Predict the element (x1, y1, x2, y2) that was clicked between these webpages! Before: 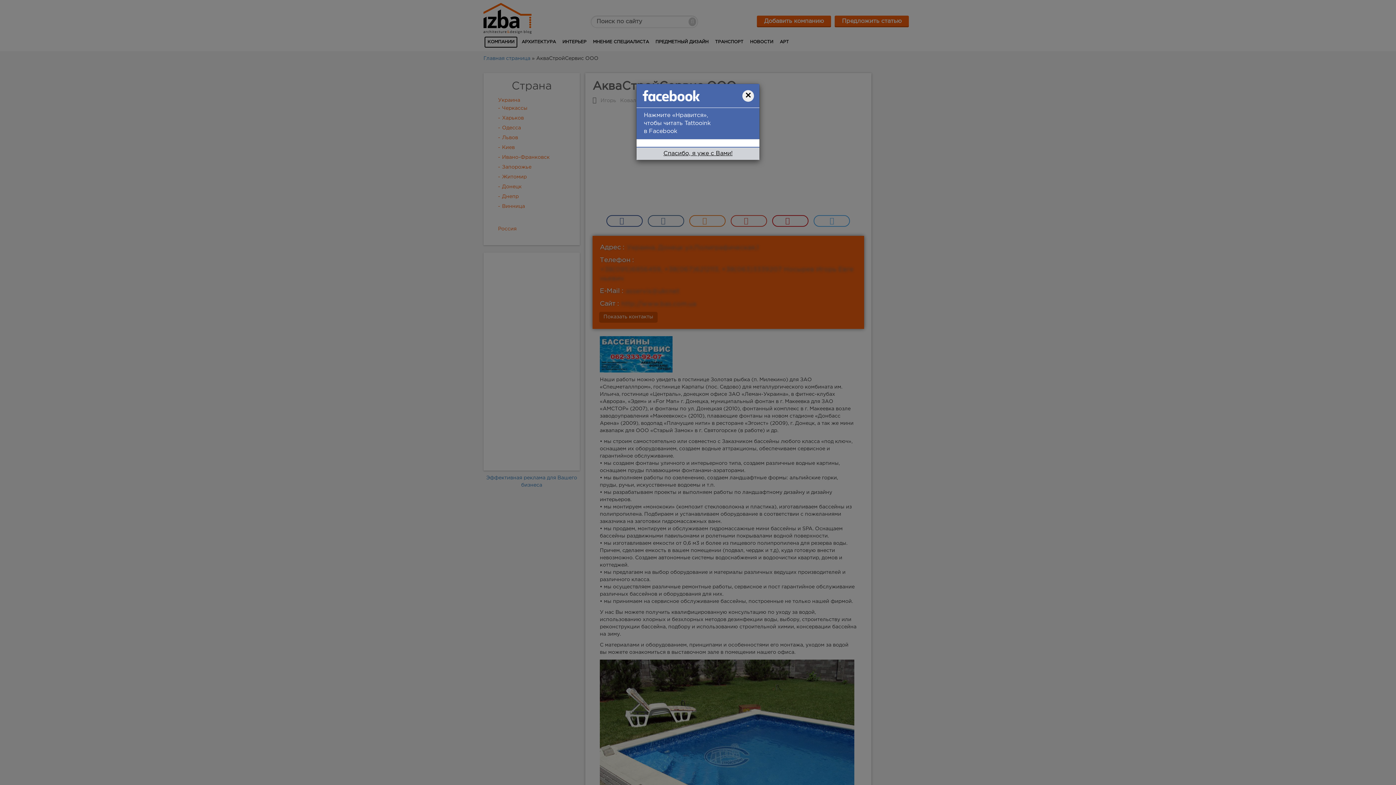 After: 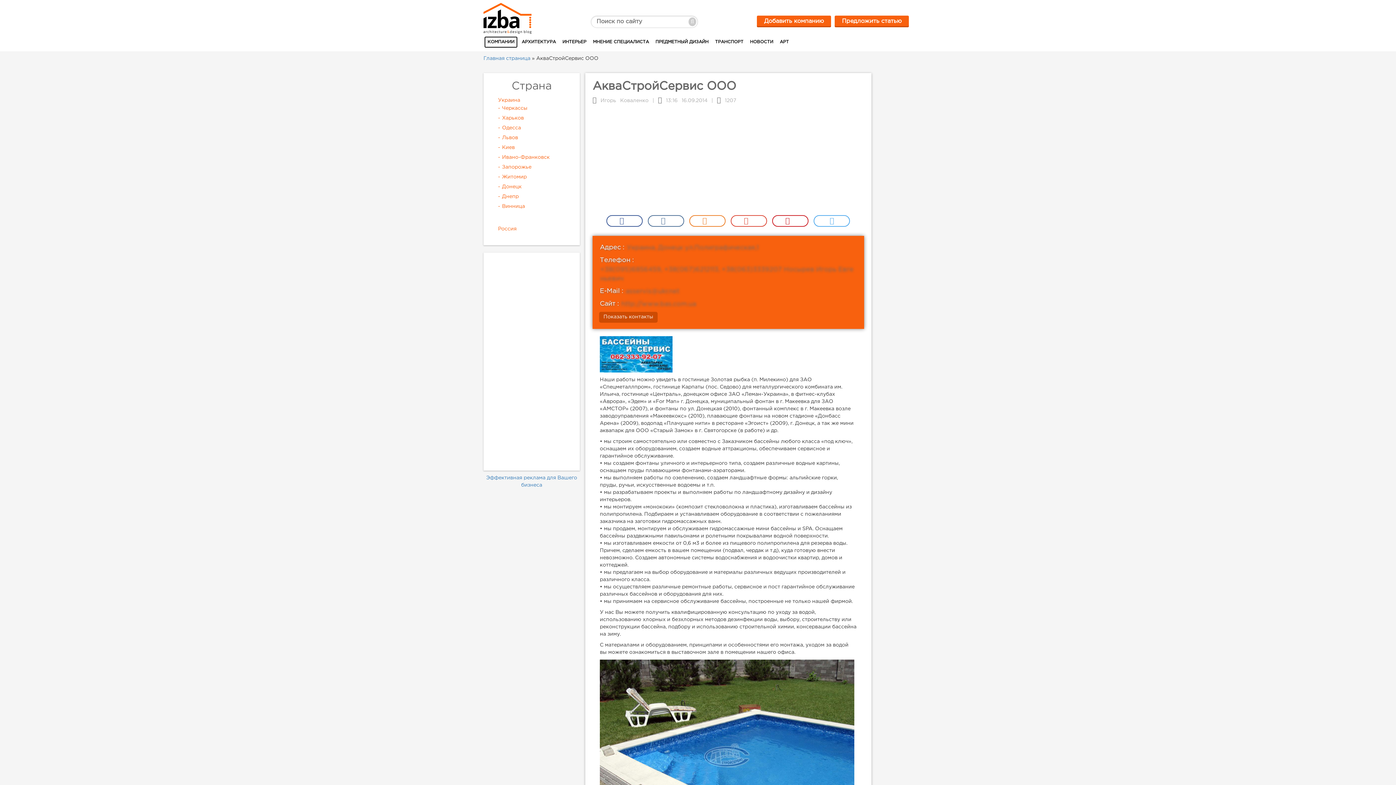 Action: label: Спасибо, я уже с Вами! bbox: (659, 147, 737, 160)